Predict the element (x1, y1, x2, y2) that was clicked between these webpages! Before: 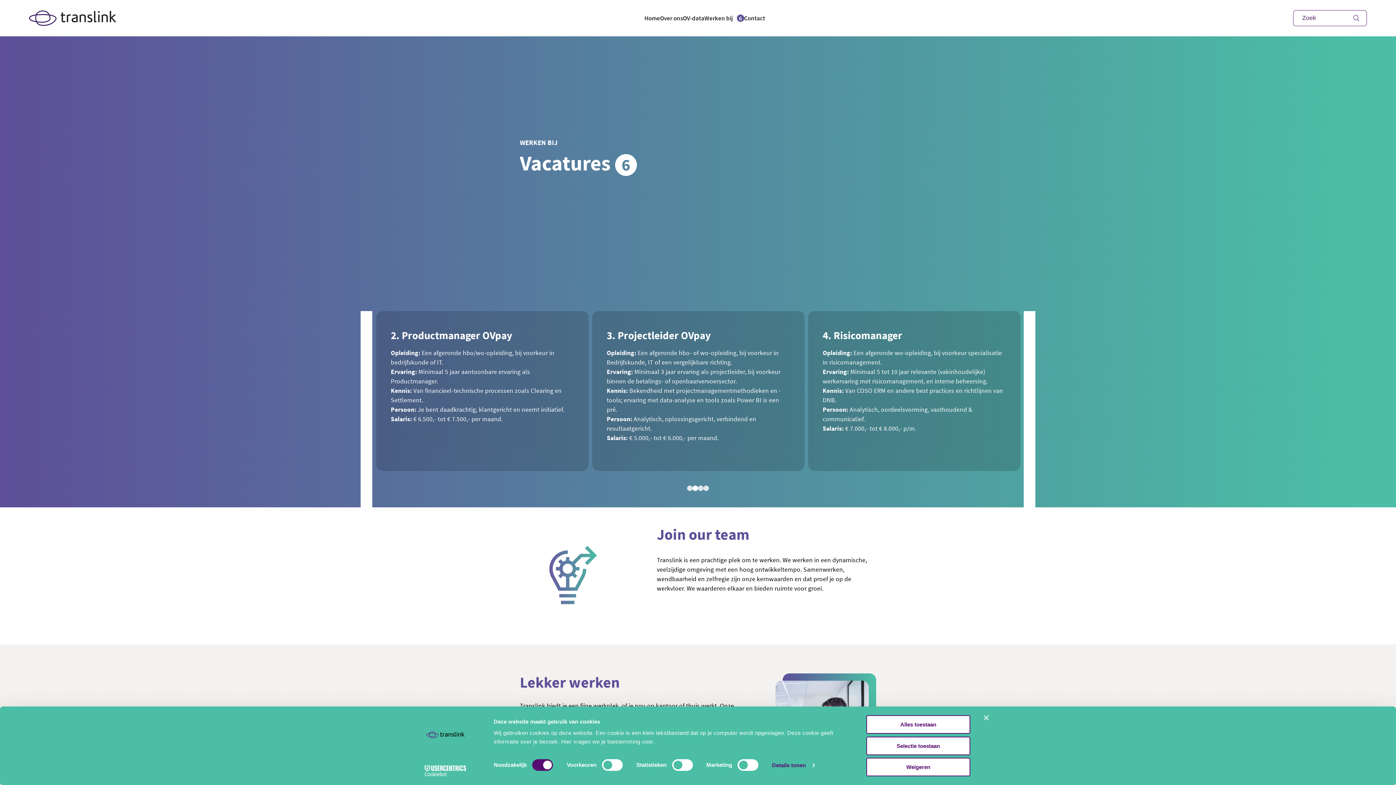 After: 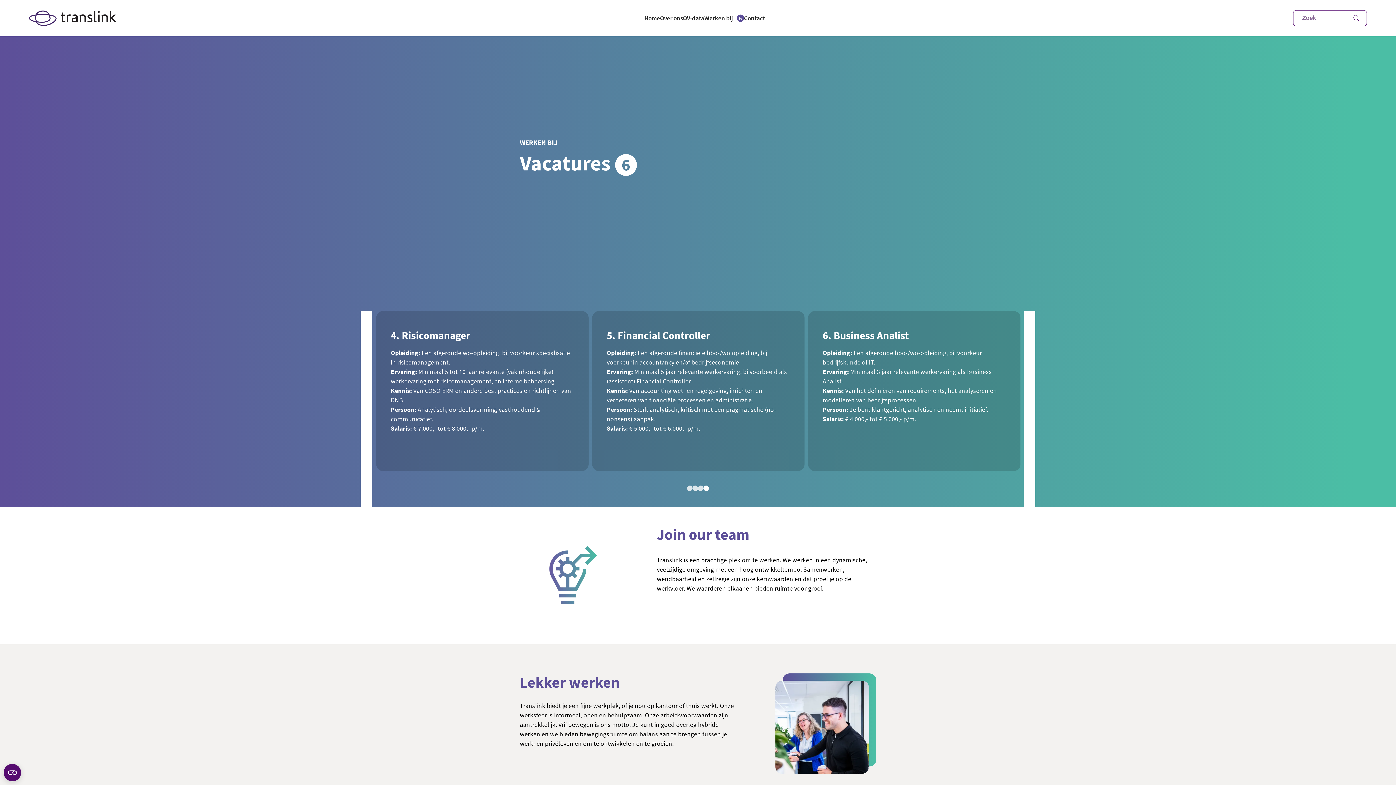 Action: label: Weigeren bbox: (866, 758, 970, 776)